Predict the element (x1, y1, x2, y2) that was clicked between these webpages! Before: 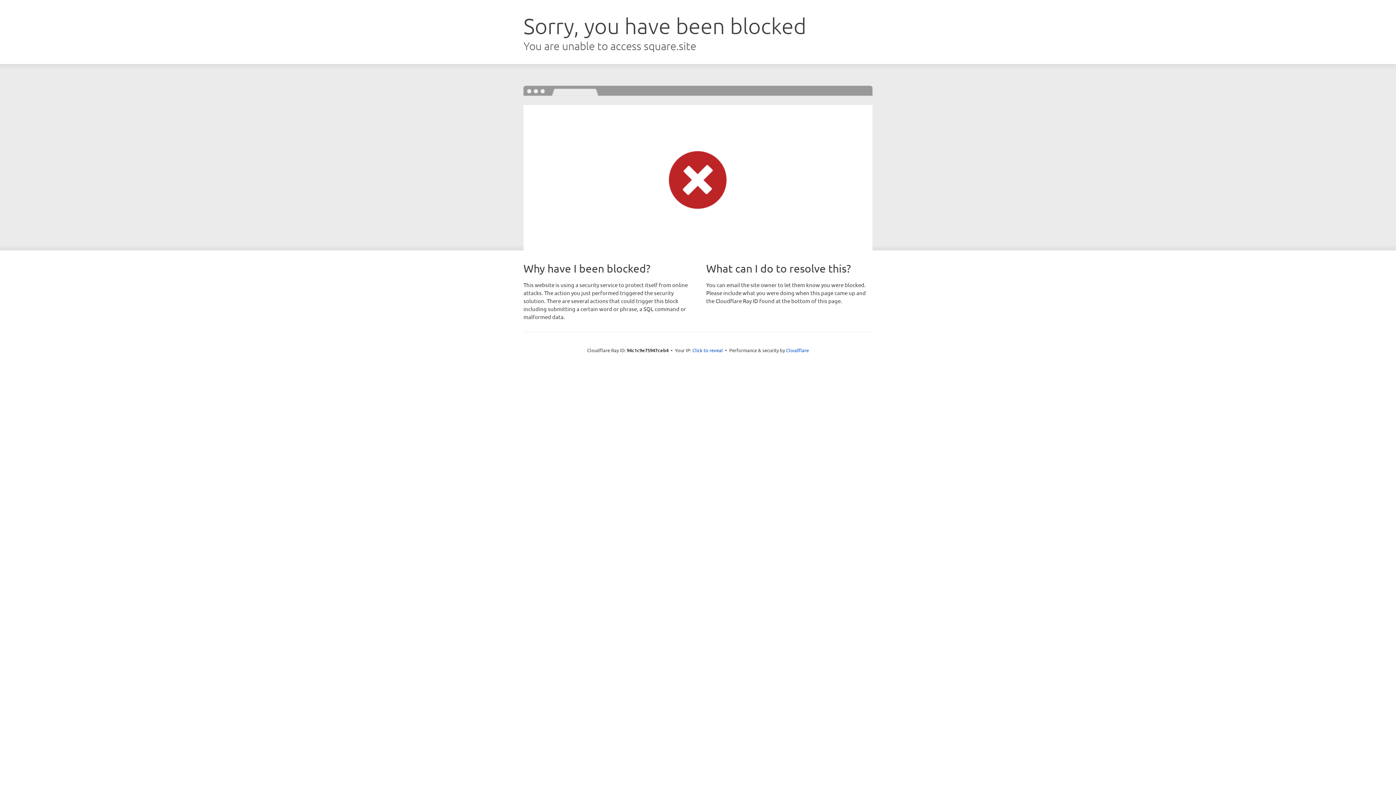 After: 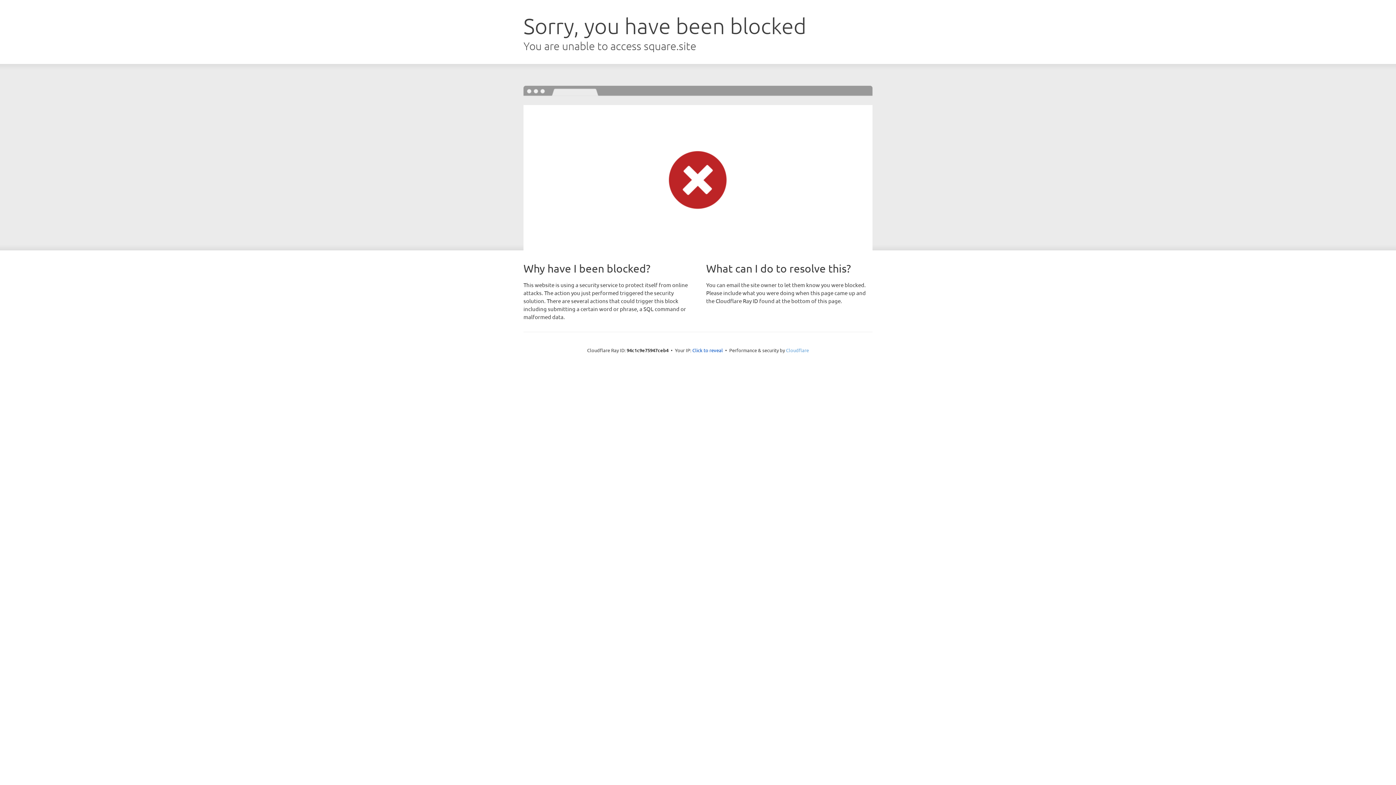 Action: label: Cloudflare bbox: (786, 347, 809, 353)